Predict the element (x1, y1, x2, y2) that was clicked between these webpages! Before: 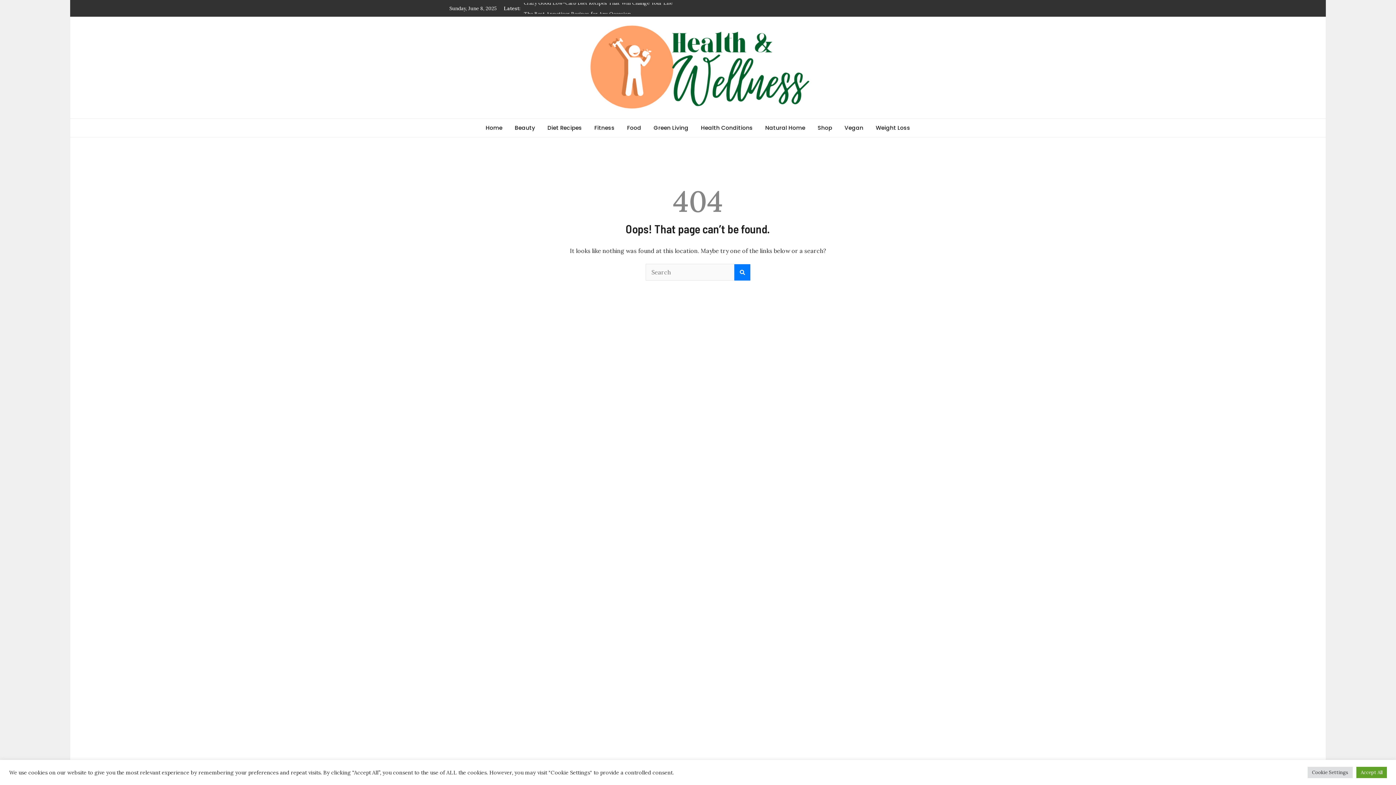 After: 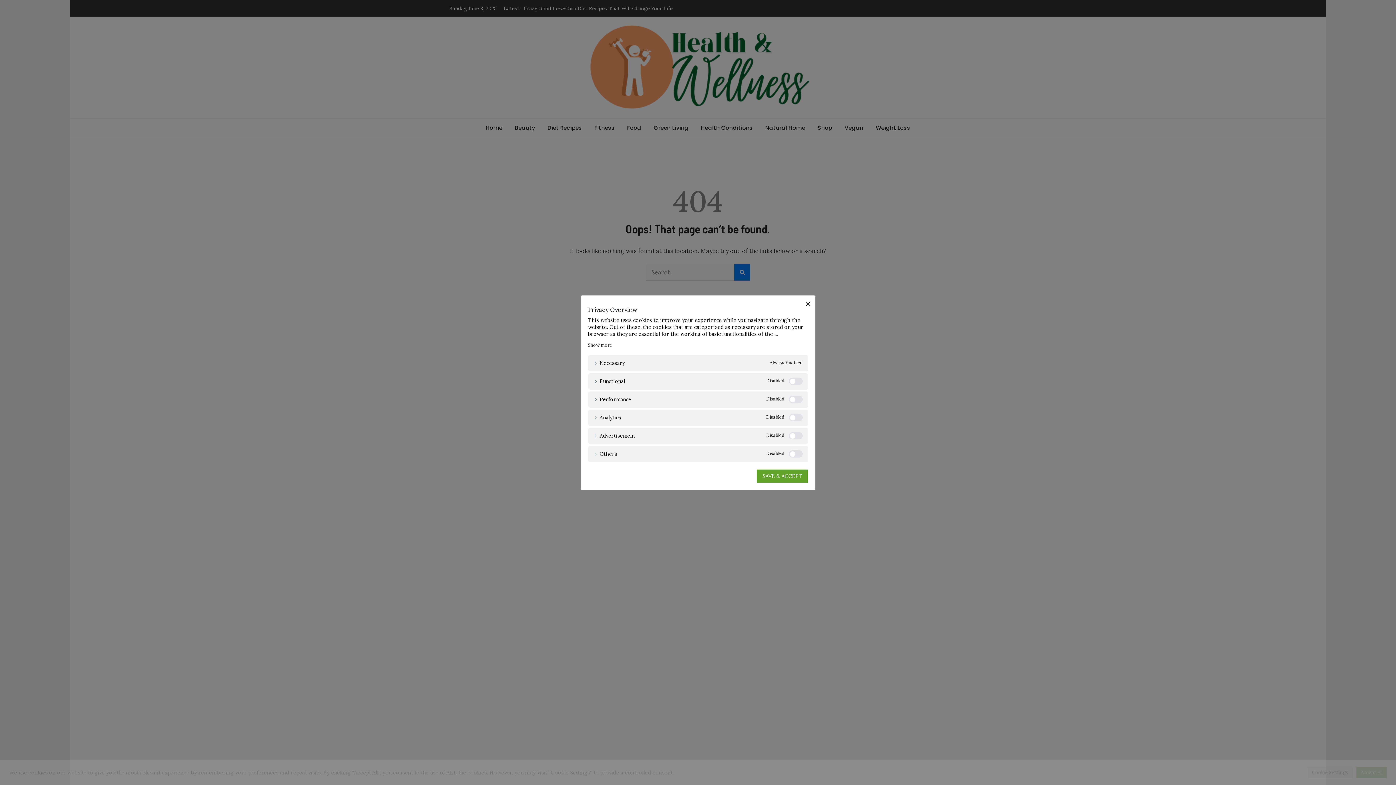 Action: label: Cookie Settings bbox: (1308, 767, 1353, 778)